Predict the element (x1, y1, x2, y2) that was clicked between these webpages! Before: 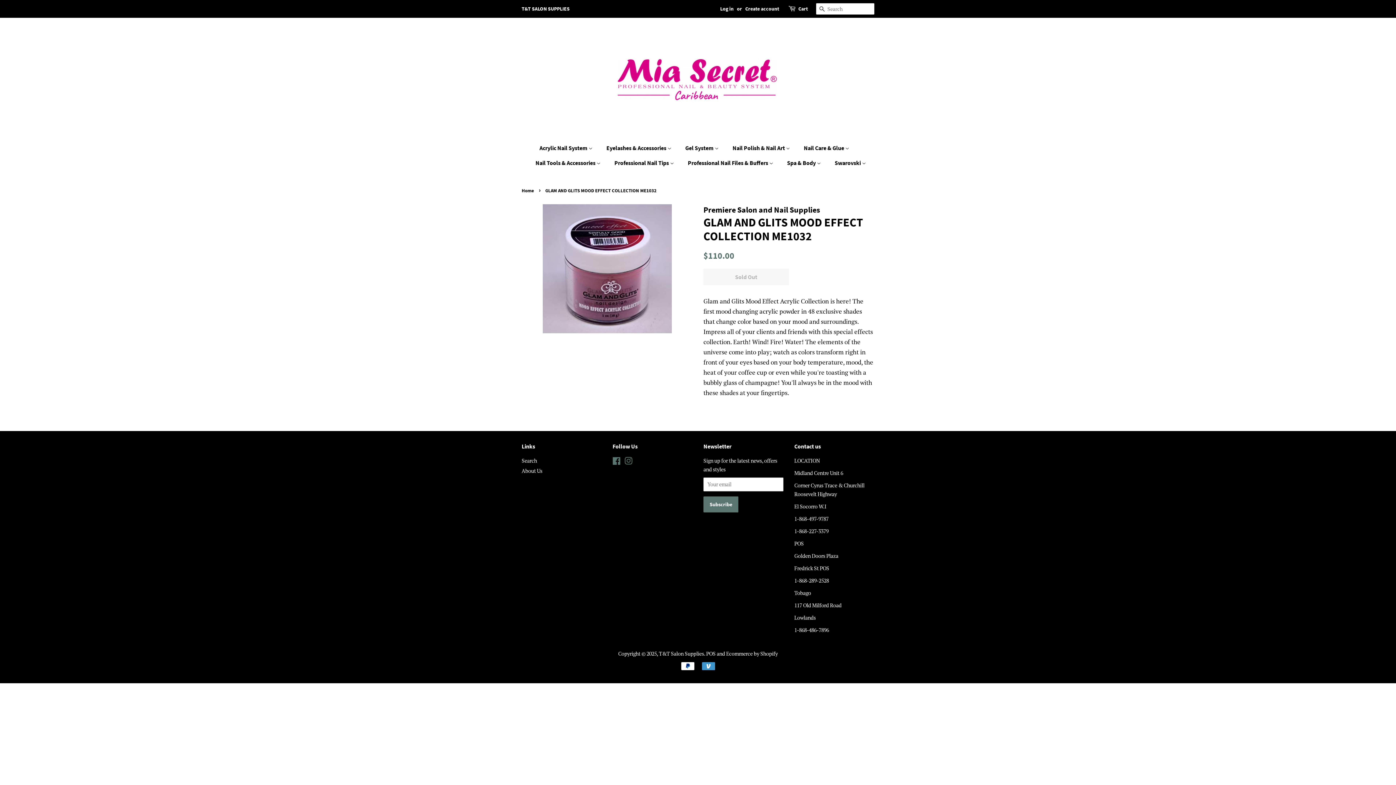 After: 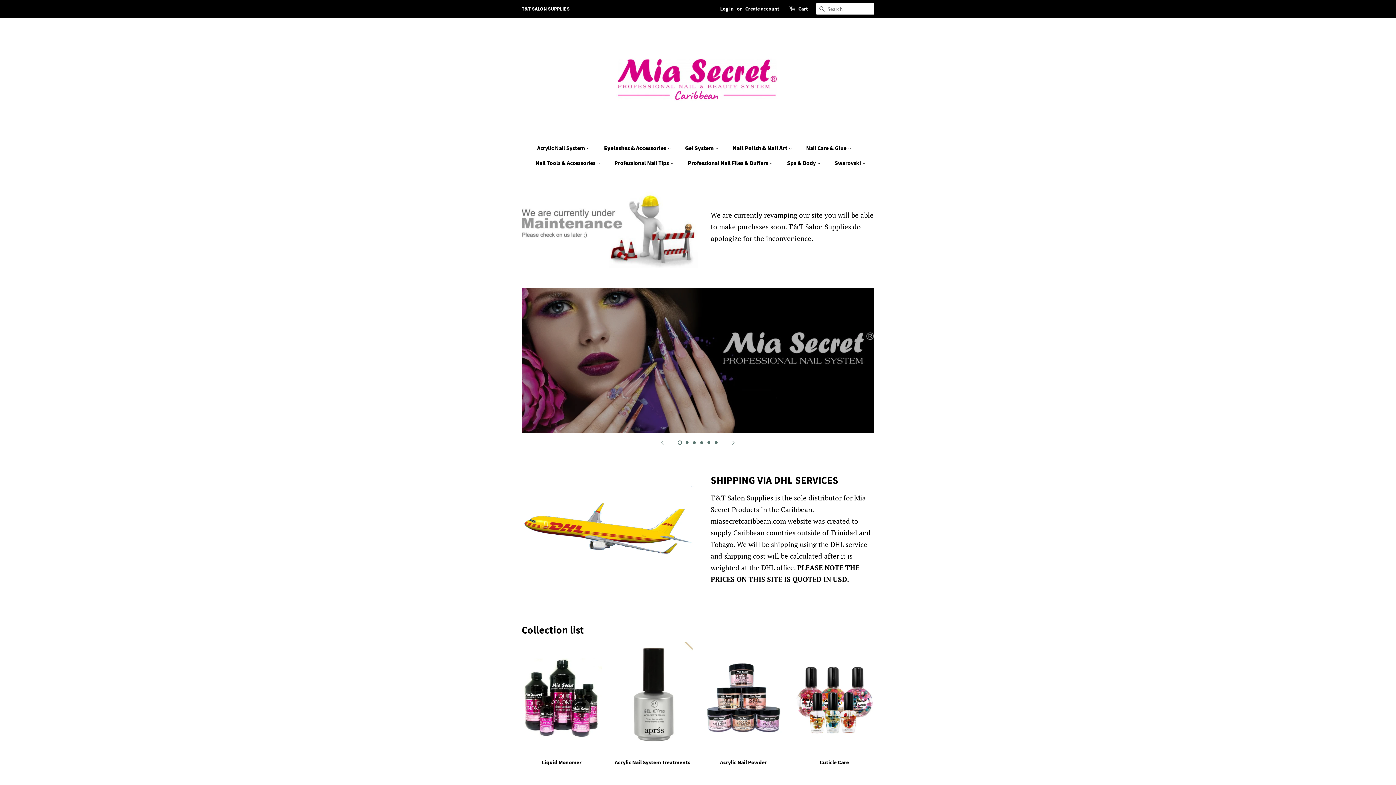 Action: bbox: (727, 140, 797, 155) label: Nail Polish & Nail Art 